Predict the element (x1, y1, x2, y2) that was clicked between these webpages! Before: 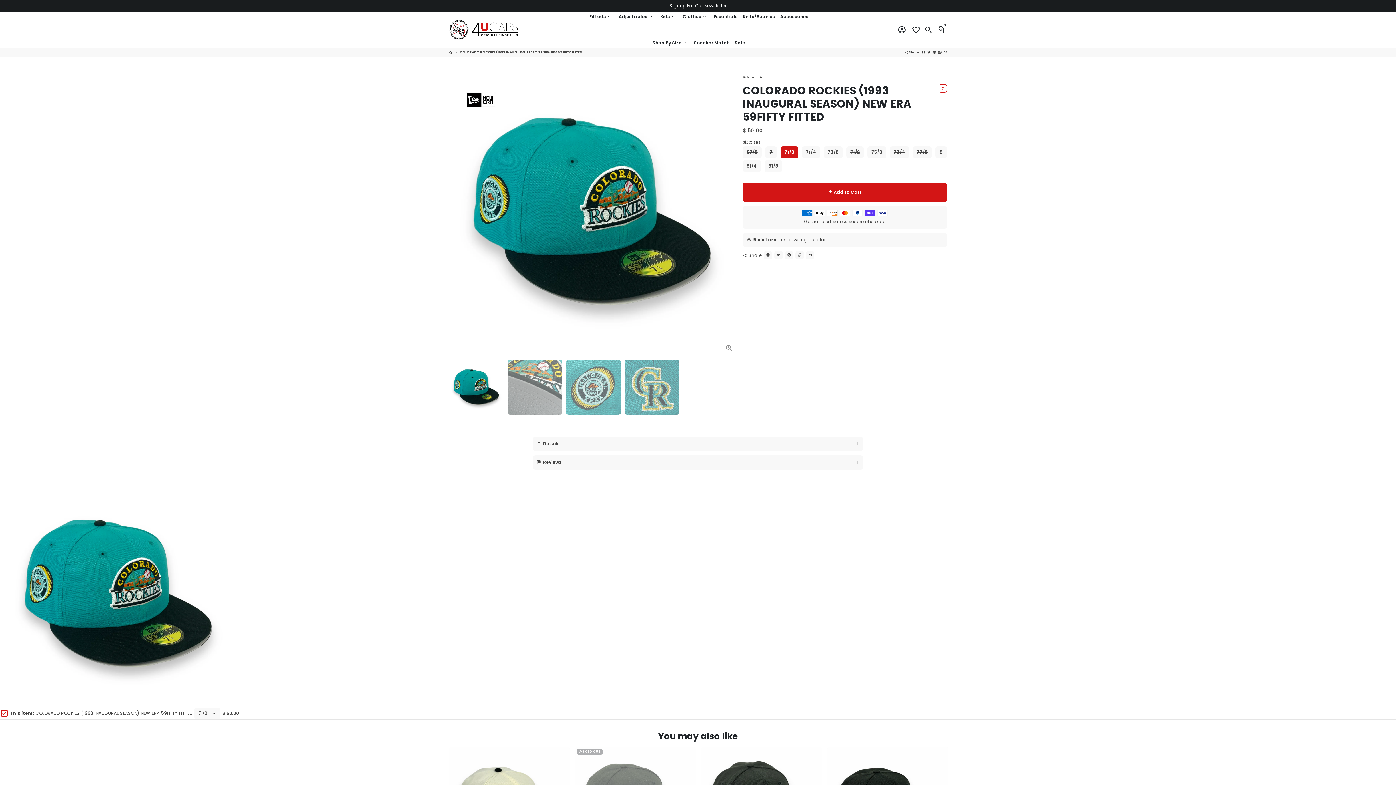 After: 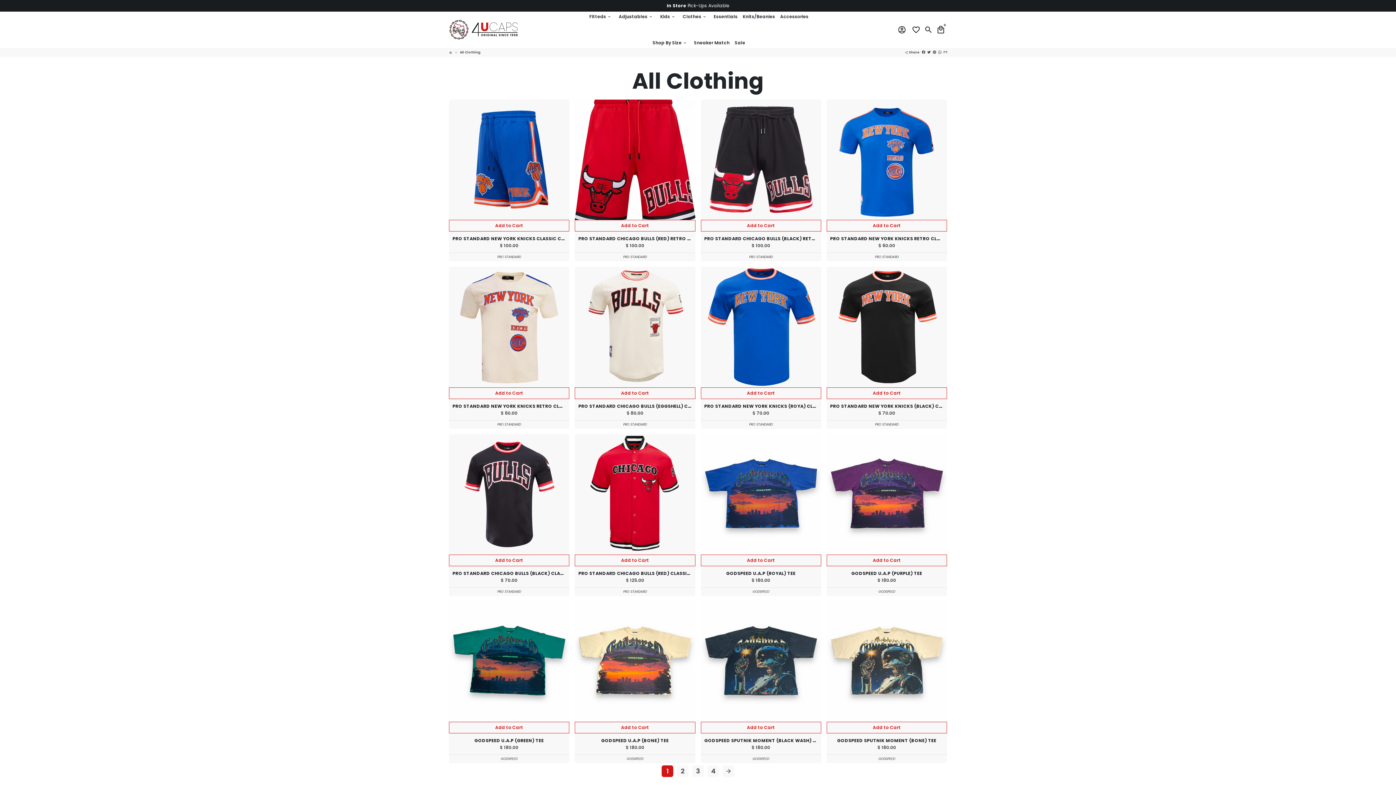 Action: bbox: (679, 3, 710, 29) label: Clothes keyboard_arrow_down